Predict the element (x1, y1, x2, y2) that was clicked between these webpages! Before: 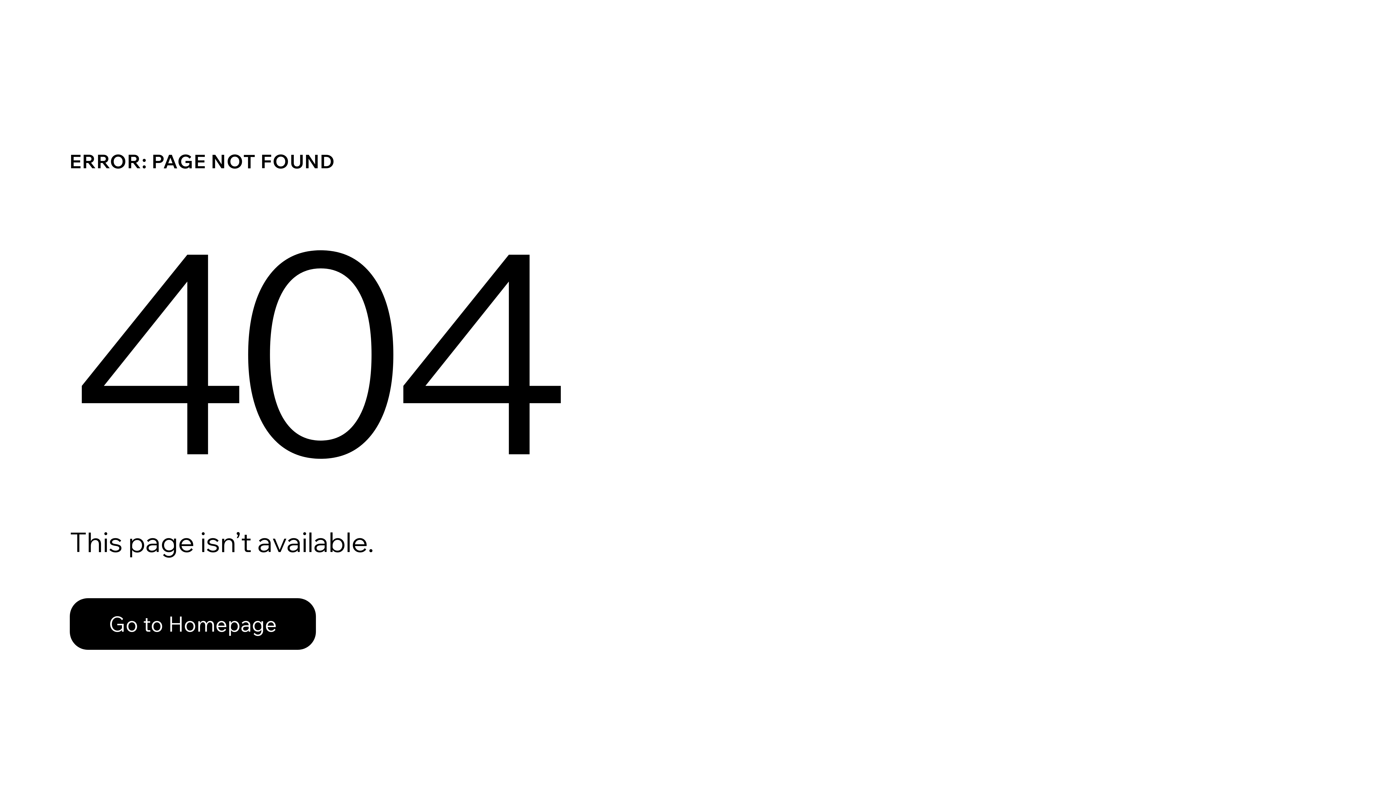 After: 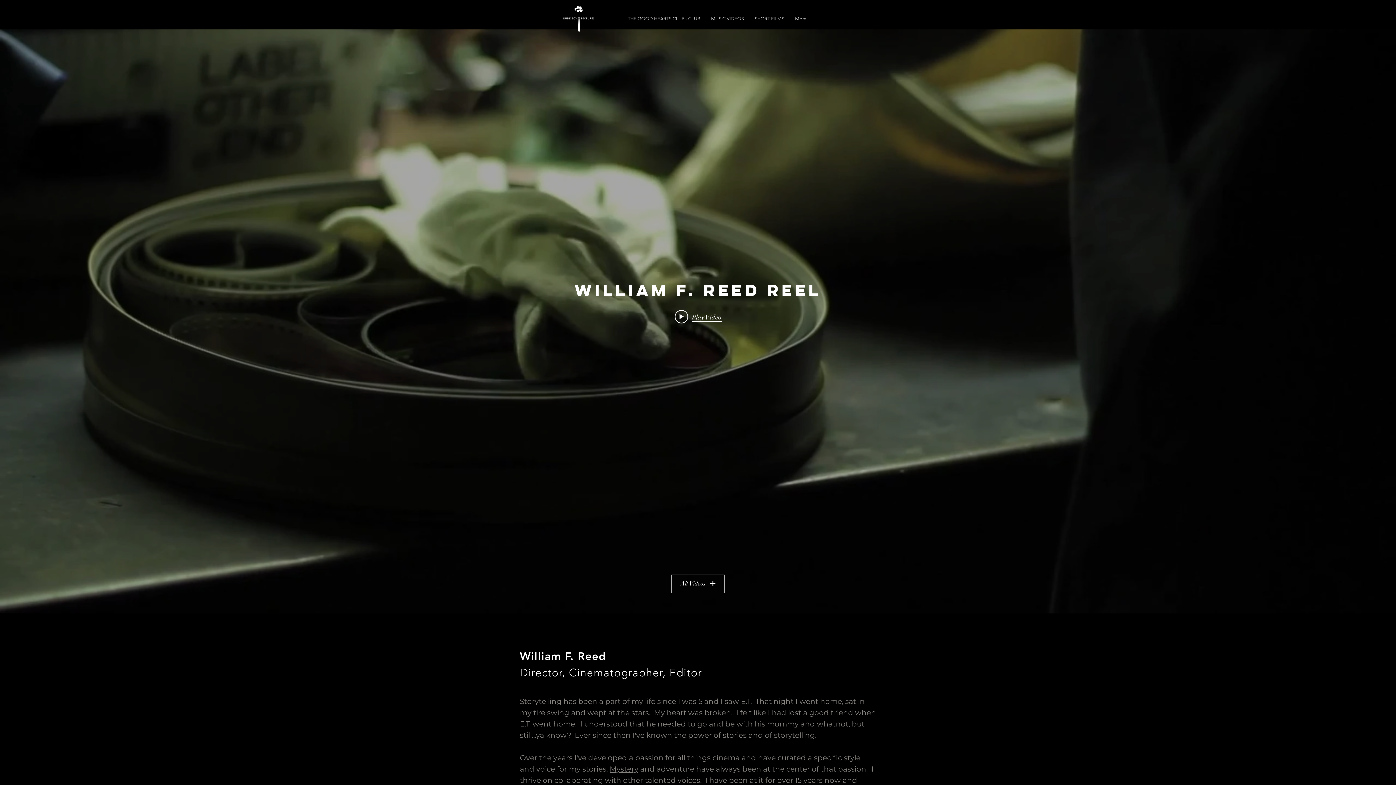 Action: label: Go to Homepage bbox: (69, 598, 316, 650)